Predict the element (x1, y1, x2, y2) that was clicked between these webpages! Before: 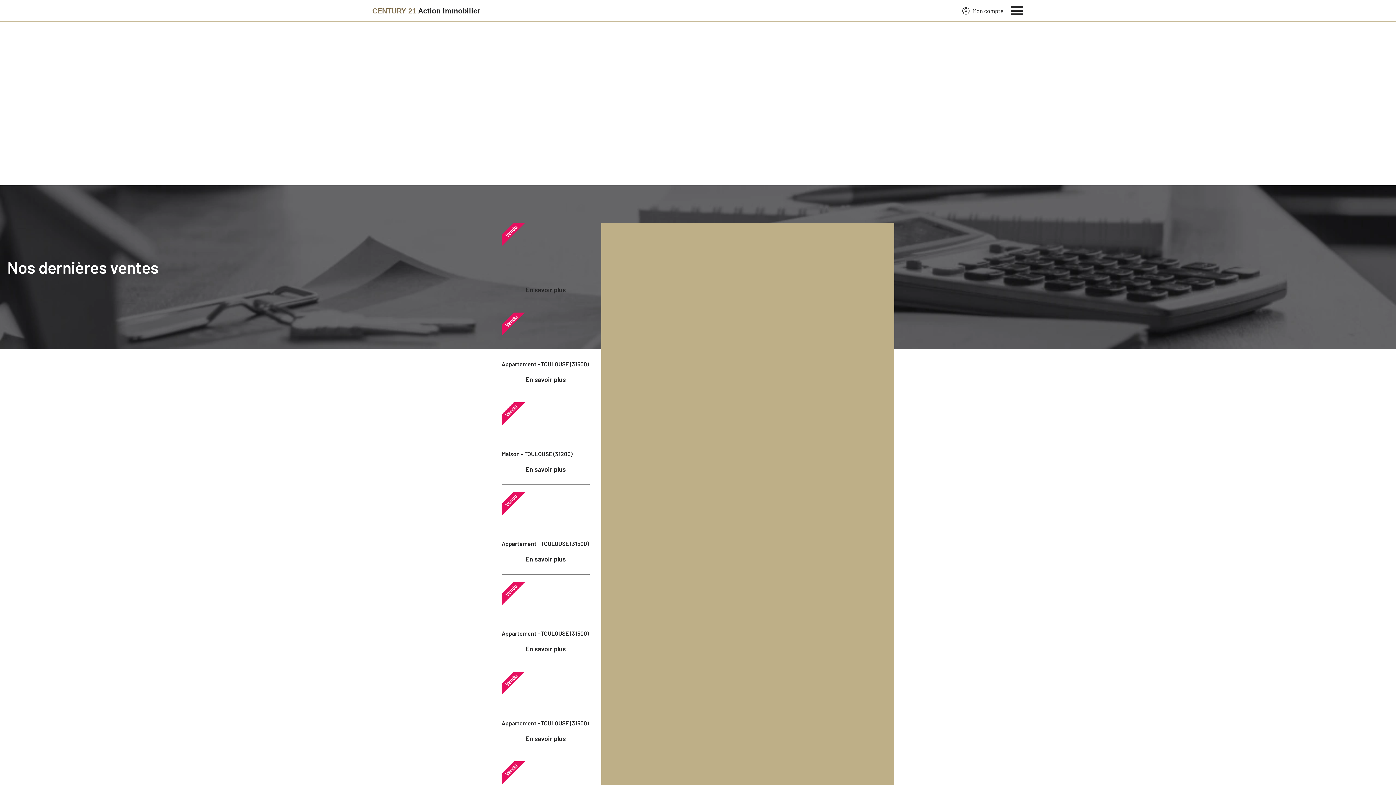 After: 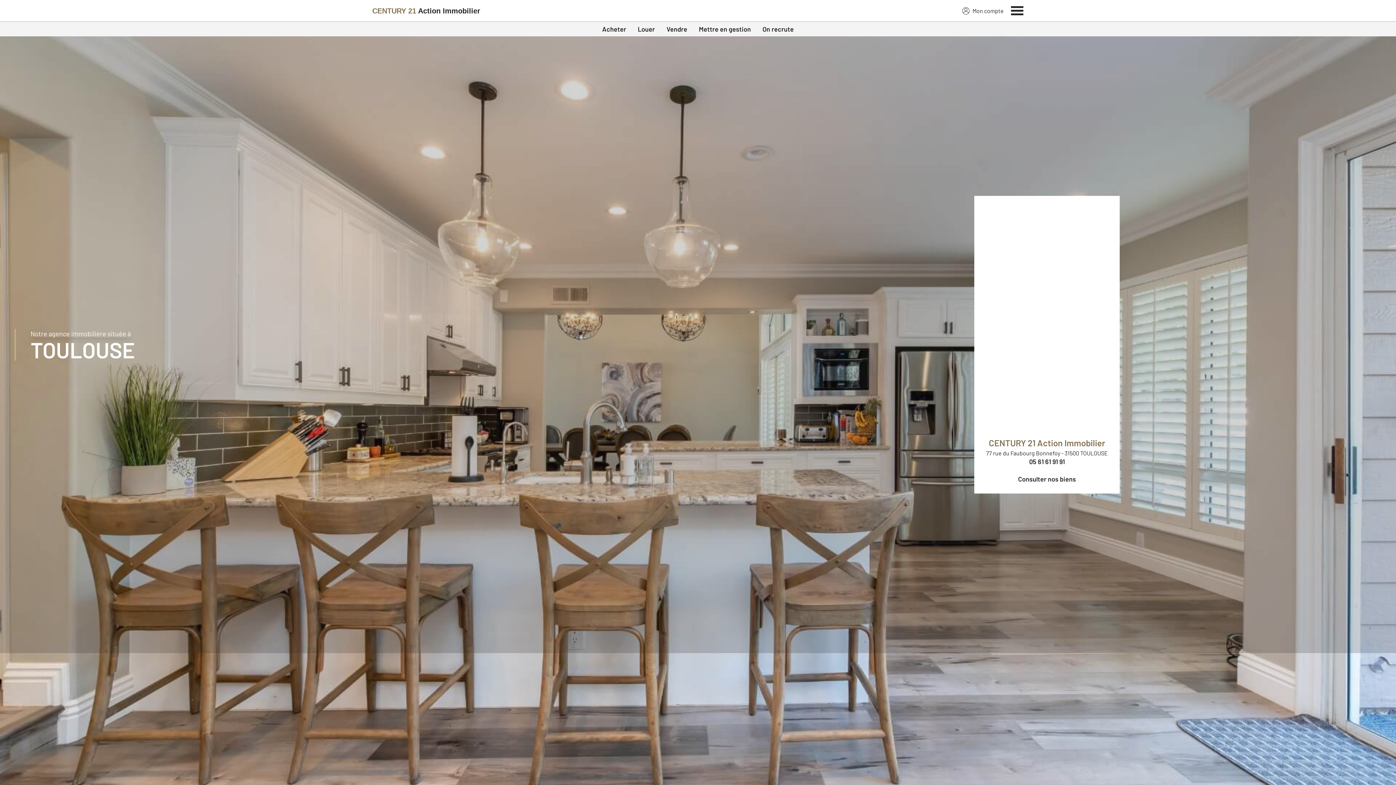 Action: label: Century 21 bbox: (372, 2, 480, 19)